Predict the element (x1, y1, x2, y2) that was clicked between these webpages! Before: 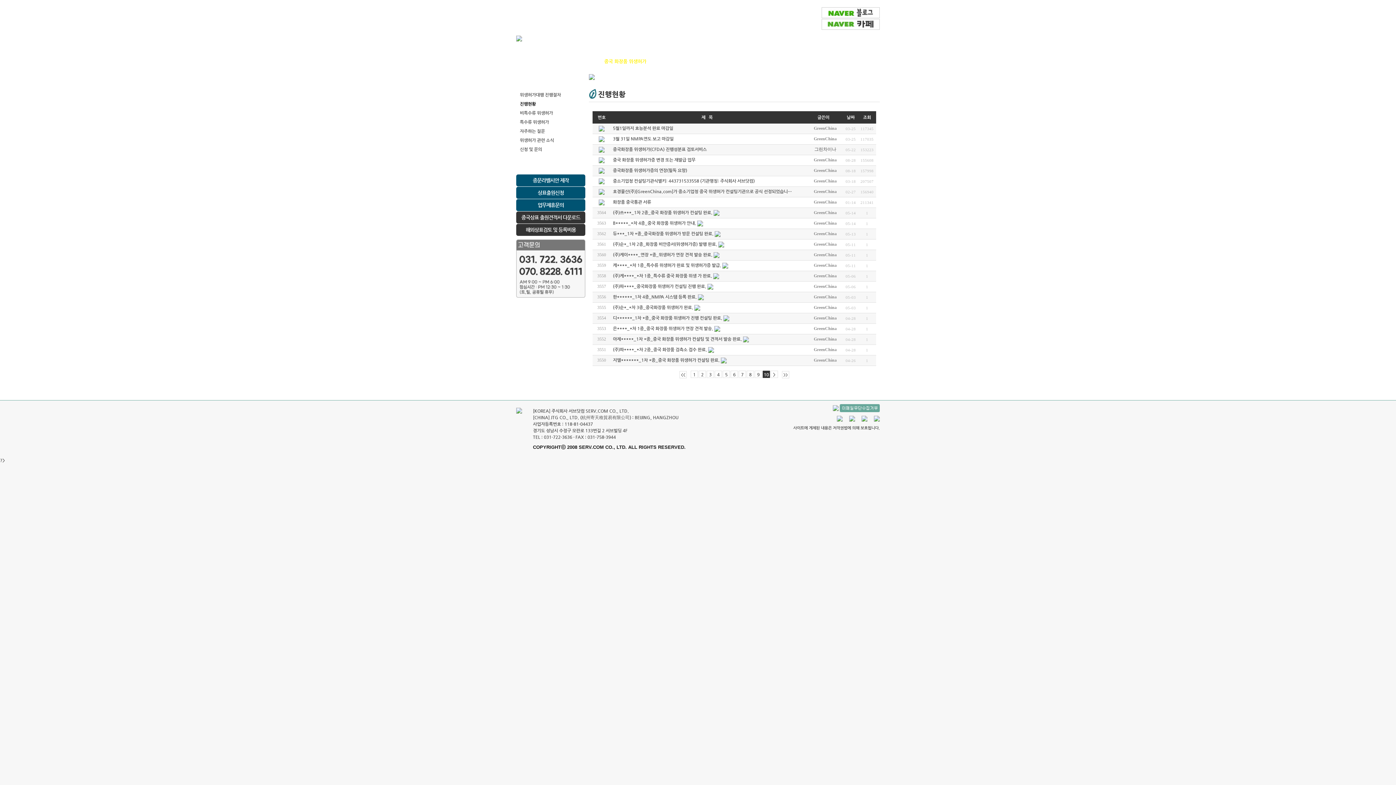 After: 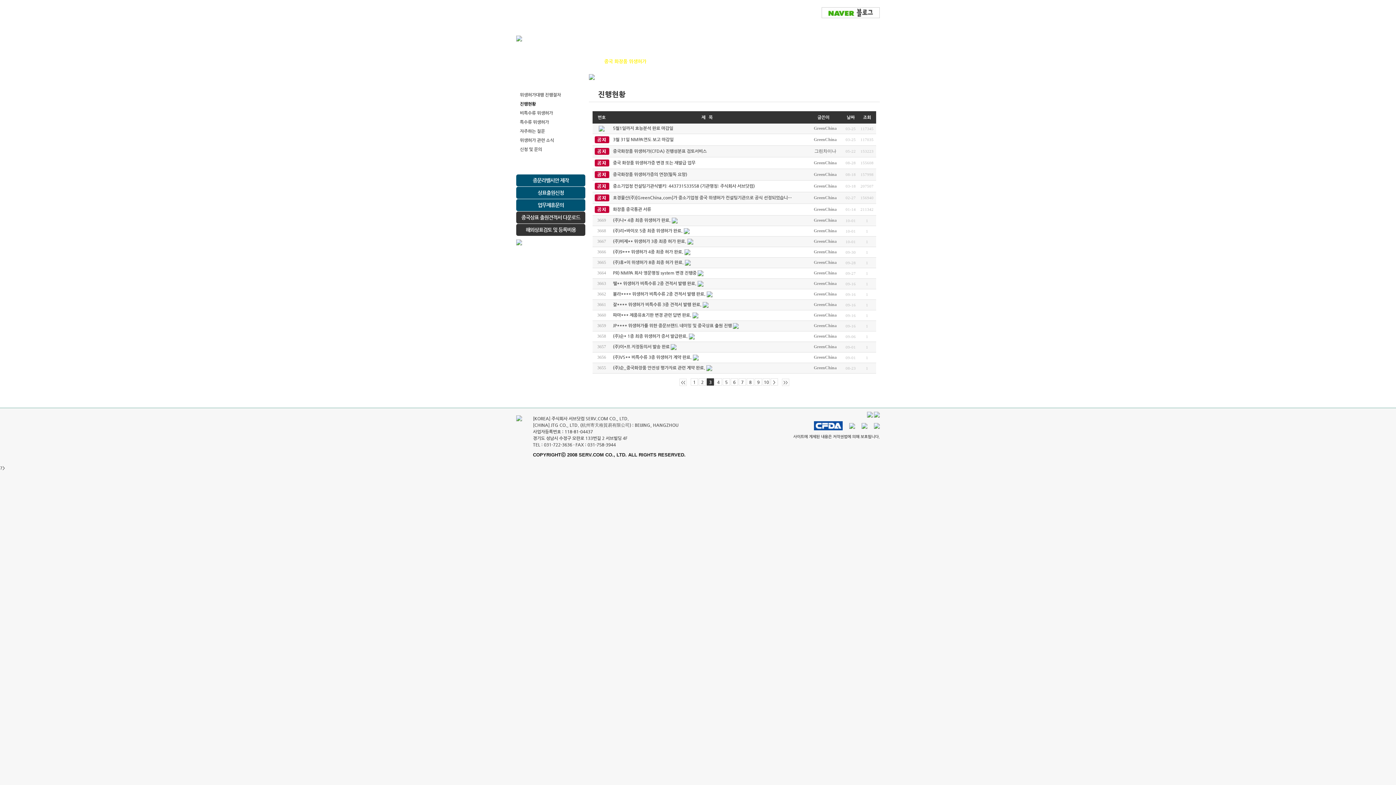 Action: label: 3 bbox: (706, 370, 714, 378)